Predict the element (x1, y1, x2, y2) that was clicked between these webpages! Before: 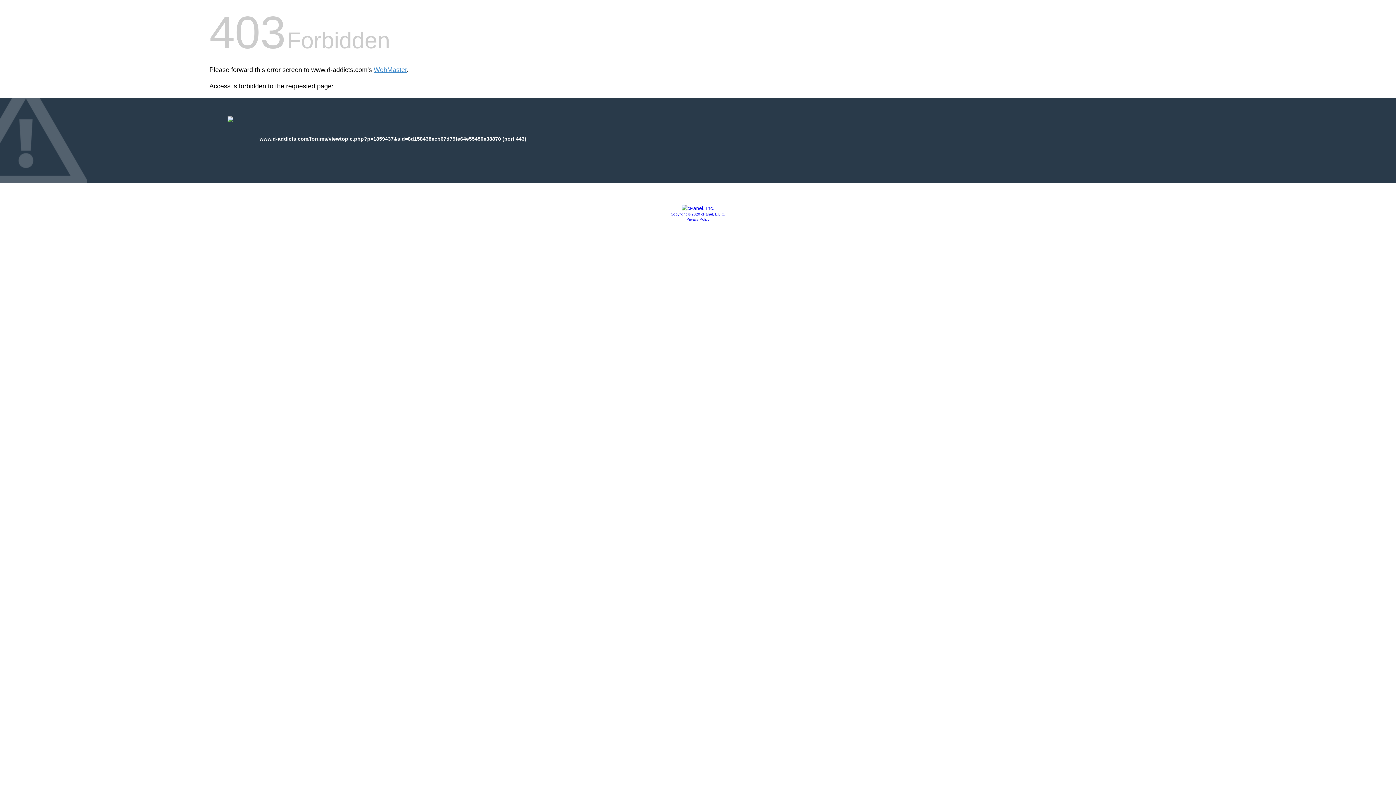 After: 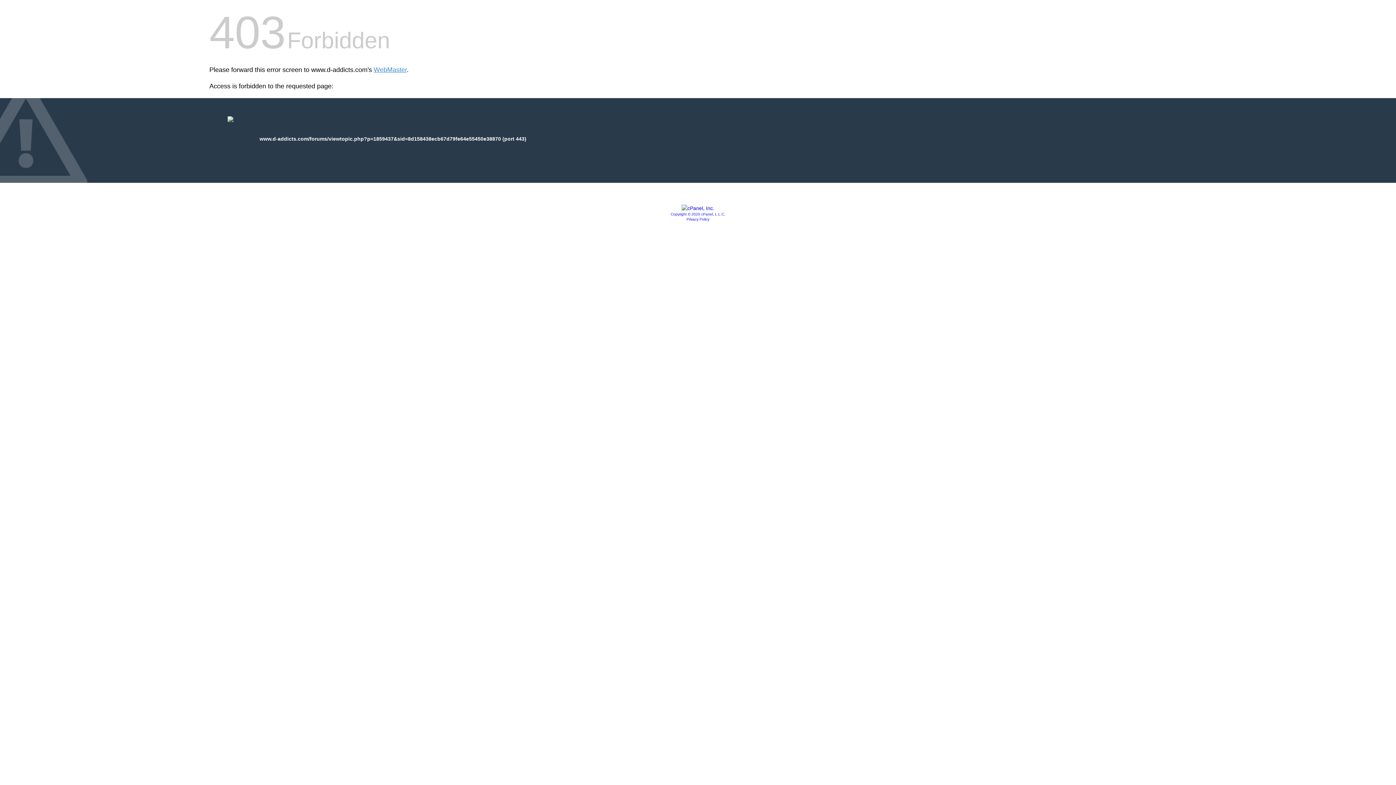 Action: bbox: (670, 212, 725, 216) label: Copyright © 2020 cPanel, L.L.C.